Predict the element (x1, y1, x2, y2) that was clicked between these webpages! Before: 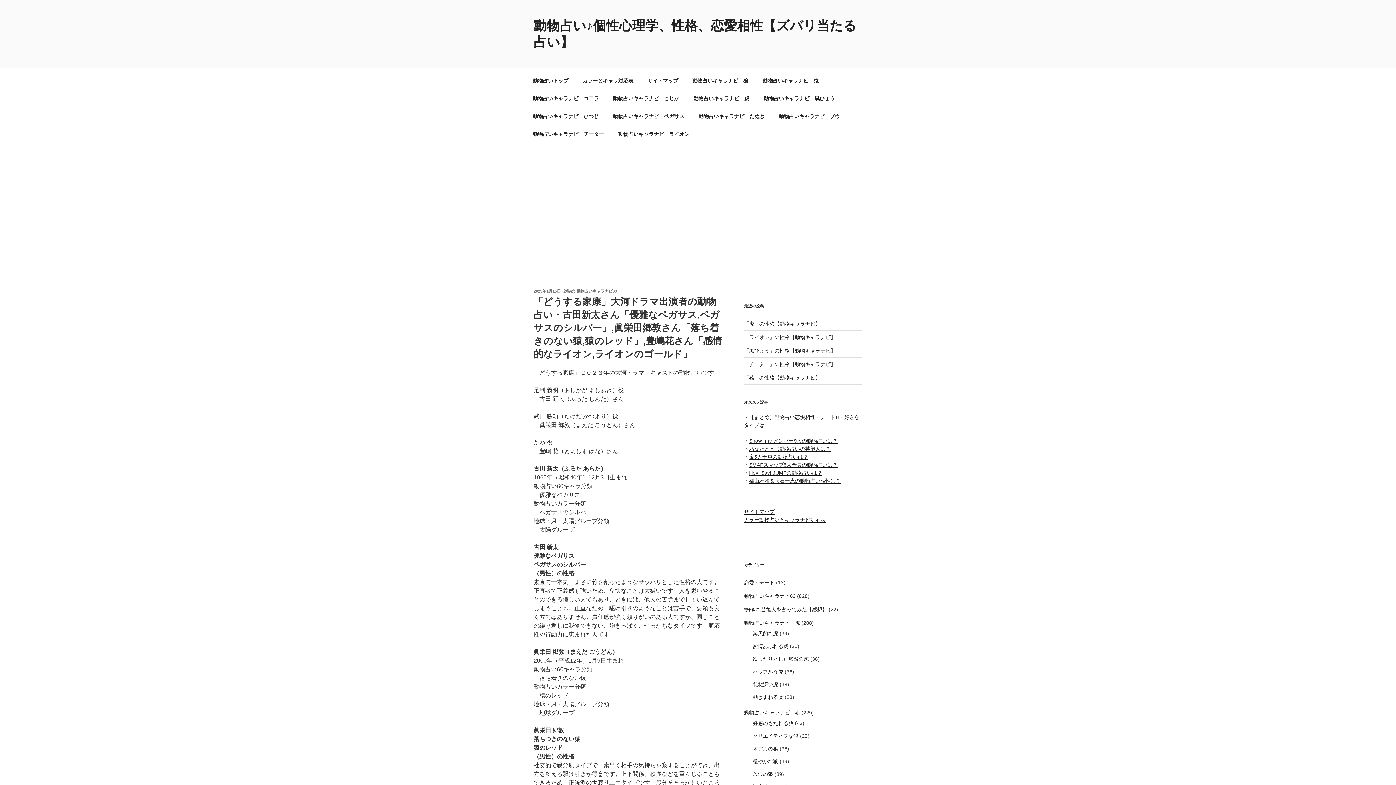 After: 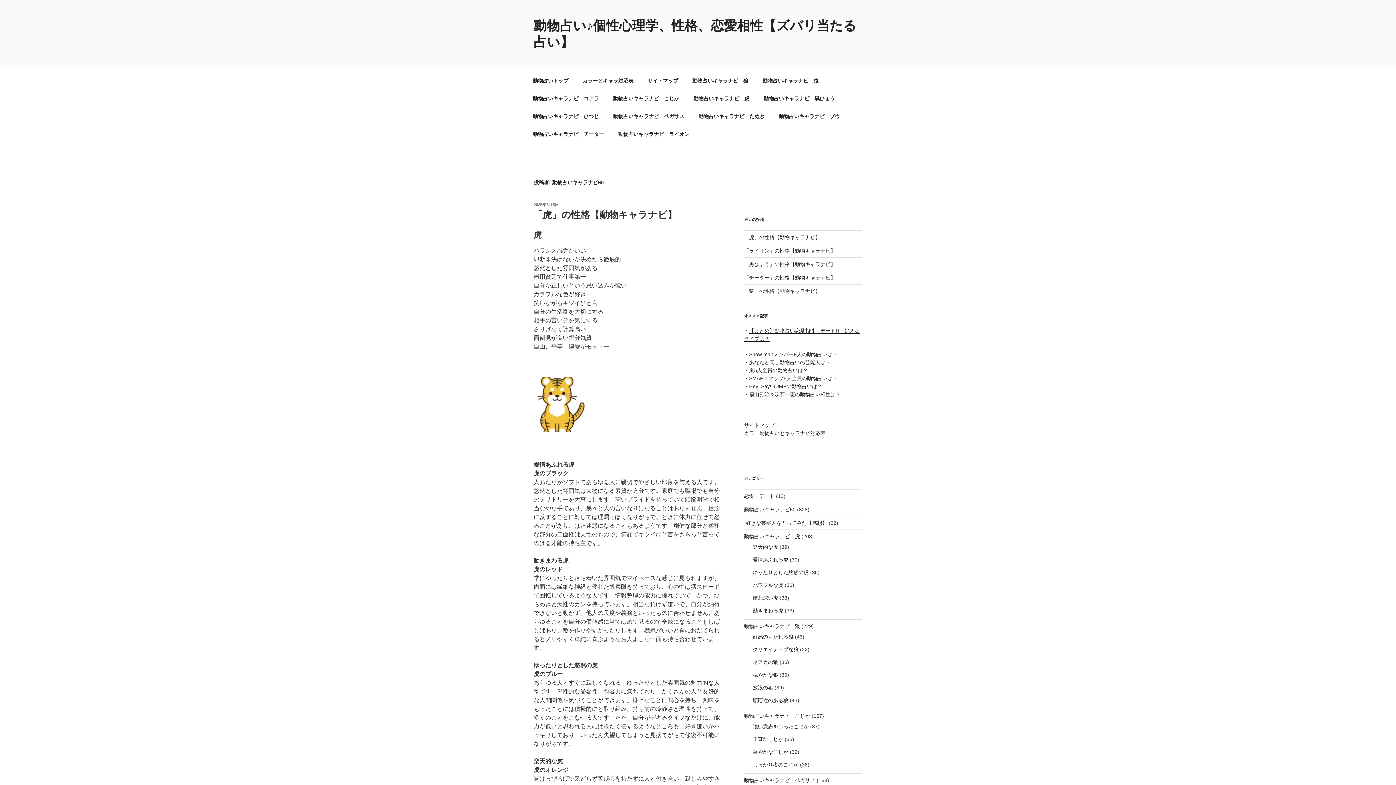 Action: bbox: (576, 289, 617, 293) label: 動物占いキャラナビ60